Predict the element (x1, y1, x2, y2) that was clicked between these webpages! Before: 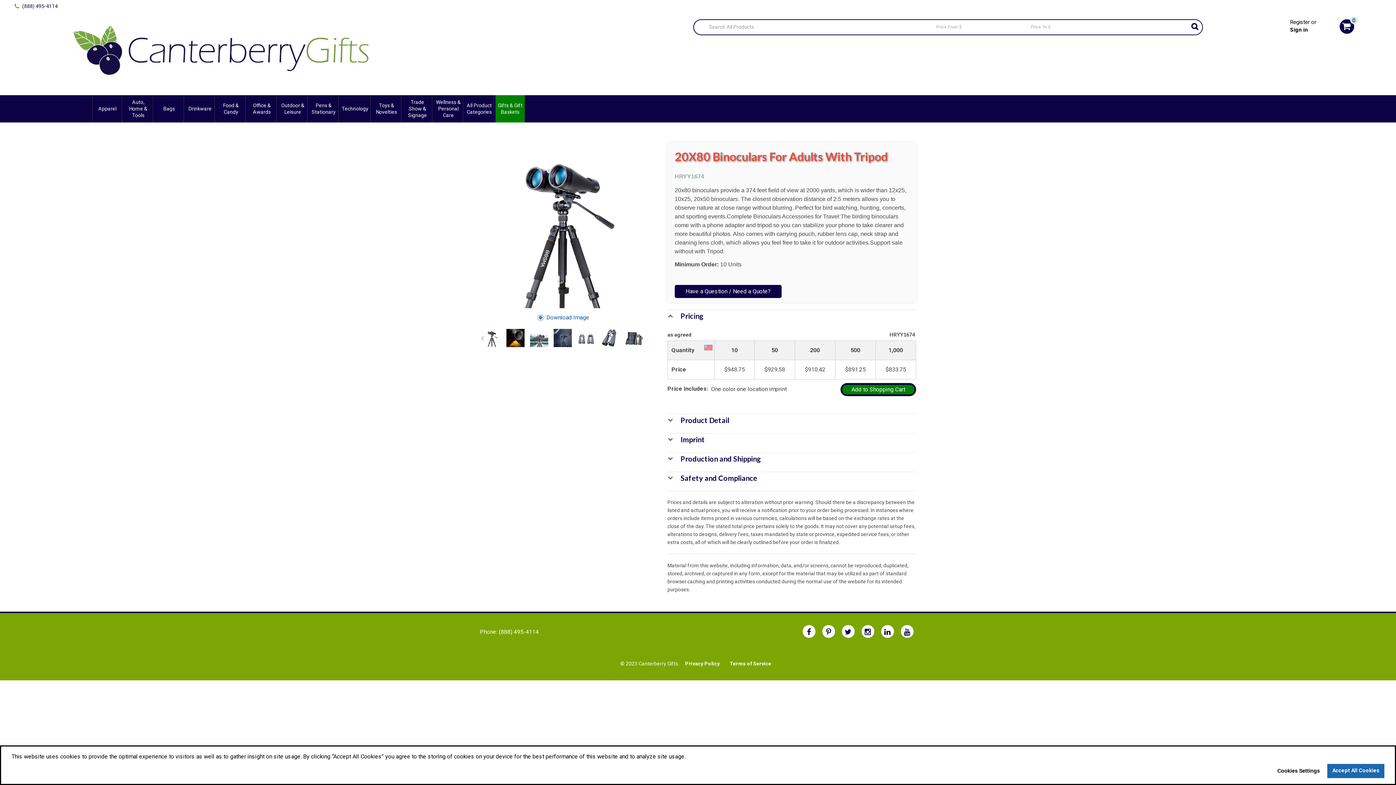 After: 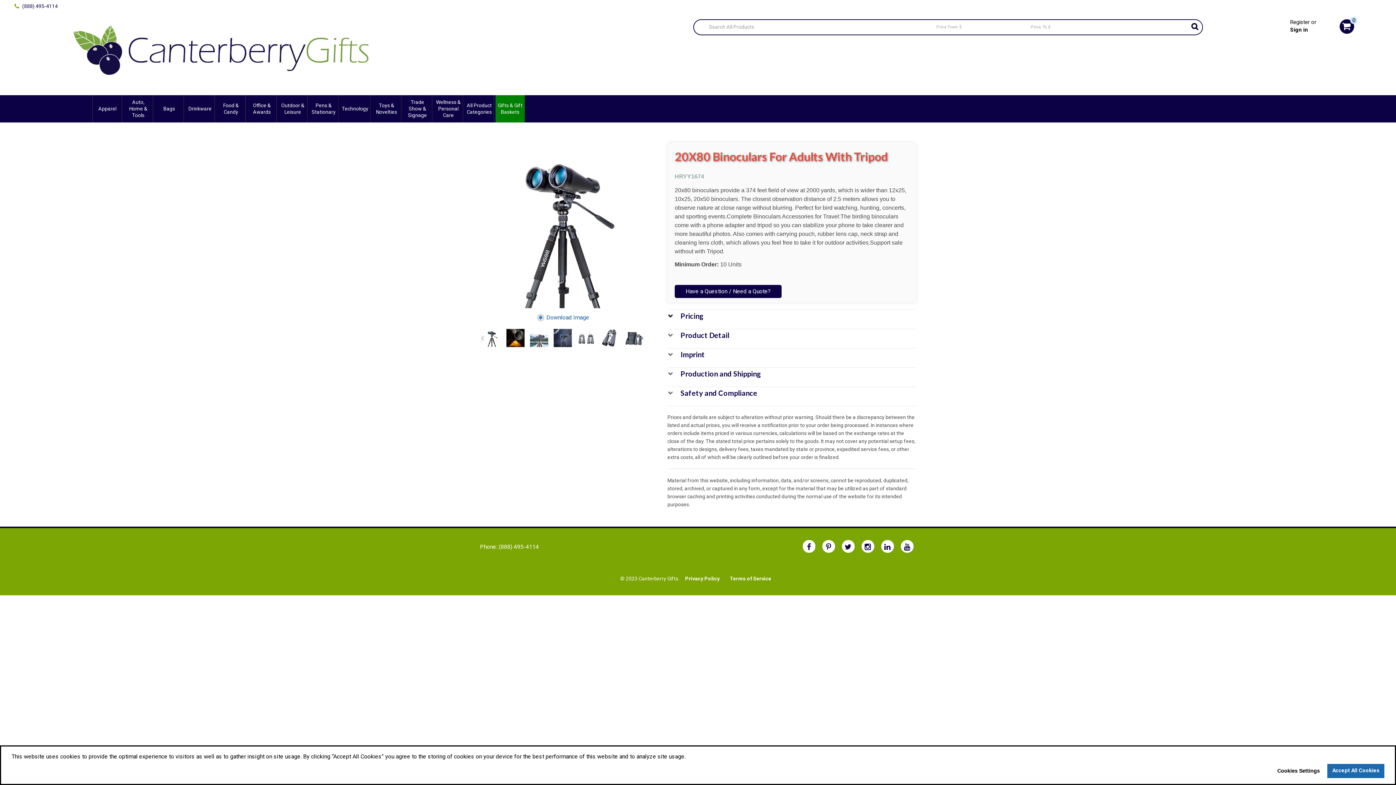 Action: bbox: (667, 310, 916, 321) label:  Pricing